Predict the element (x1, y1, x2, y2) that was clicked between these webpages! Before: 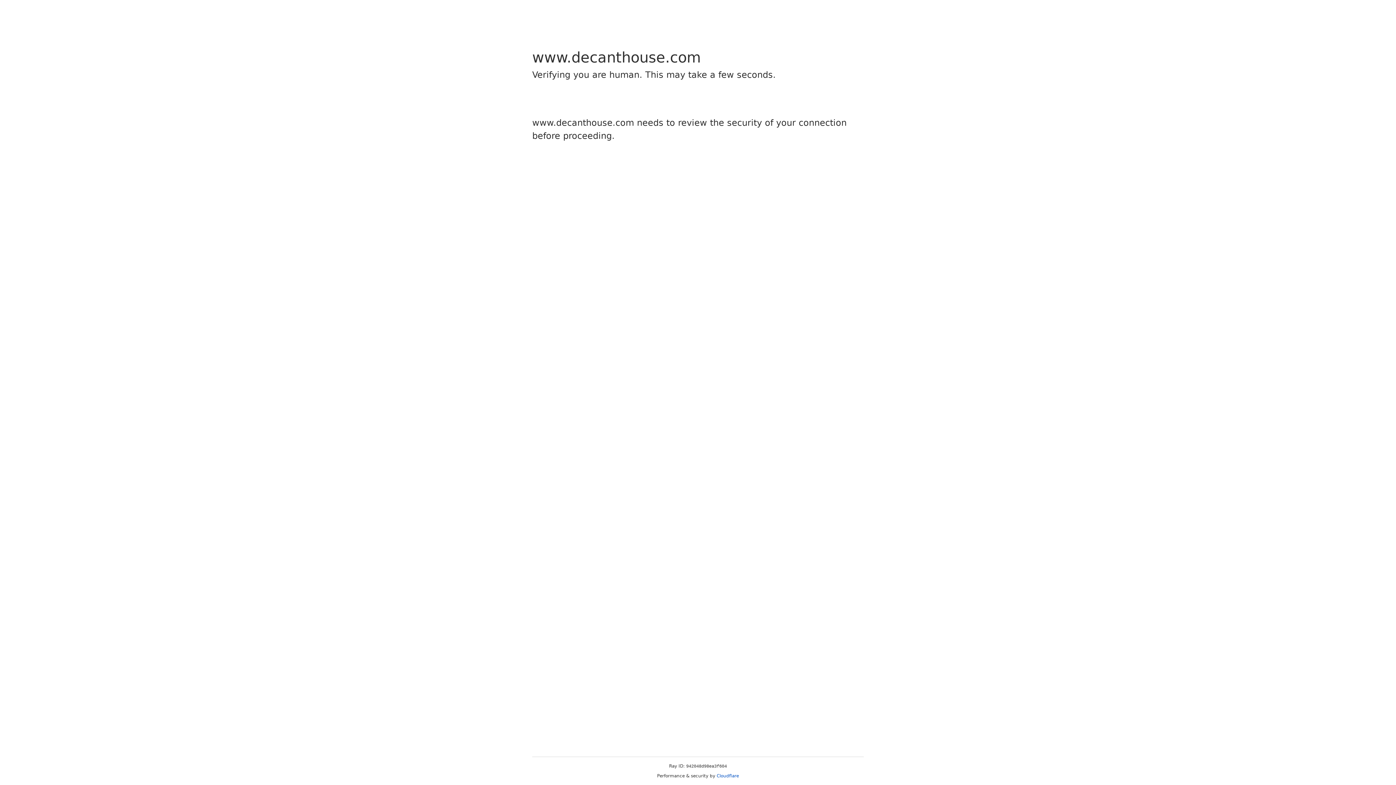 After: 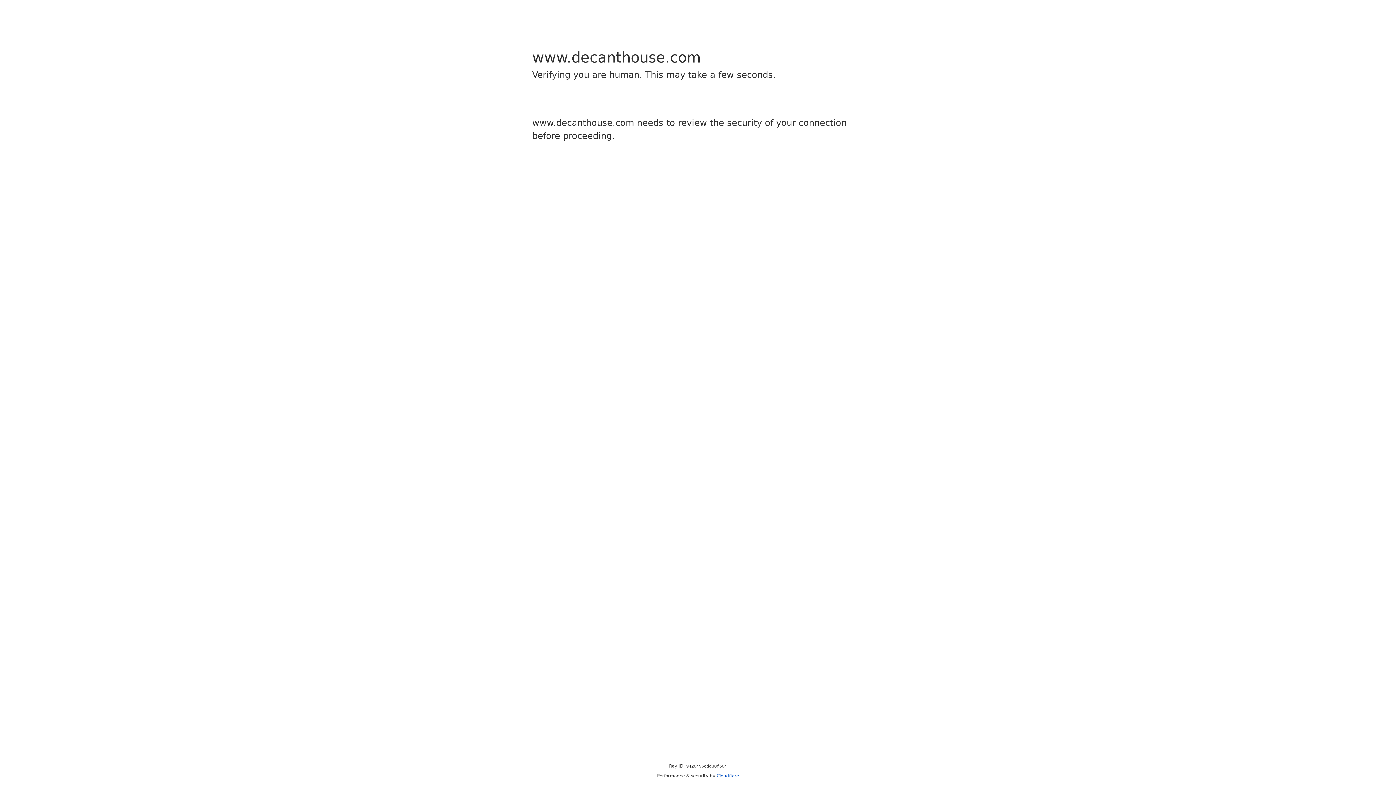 Action: bbox: (716, 773, 739, 778) label: Cloudflare